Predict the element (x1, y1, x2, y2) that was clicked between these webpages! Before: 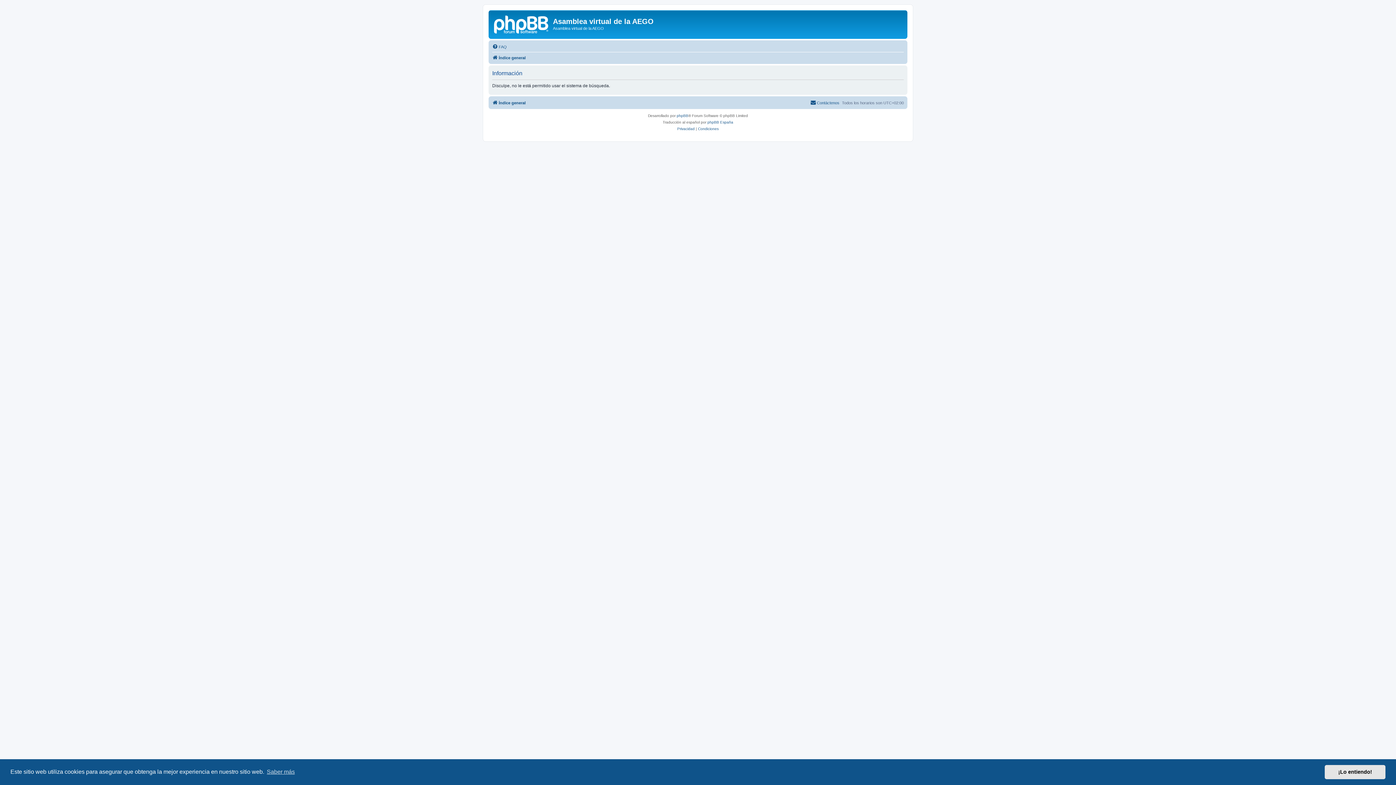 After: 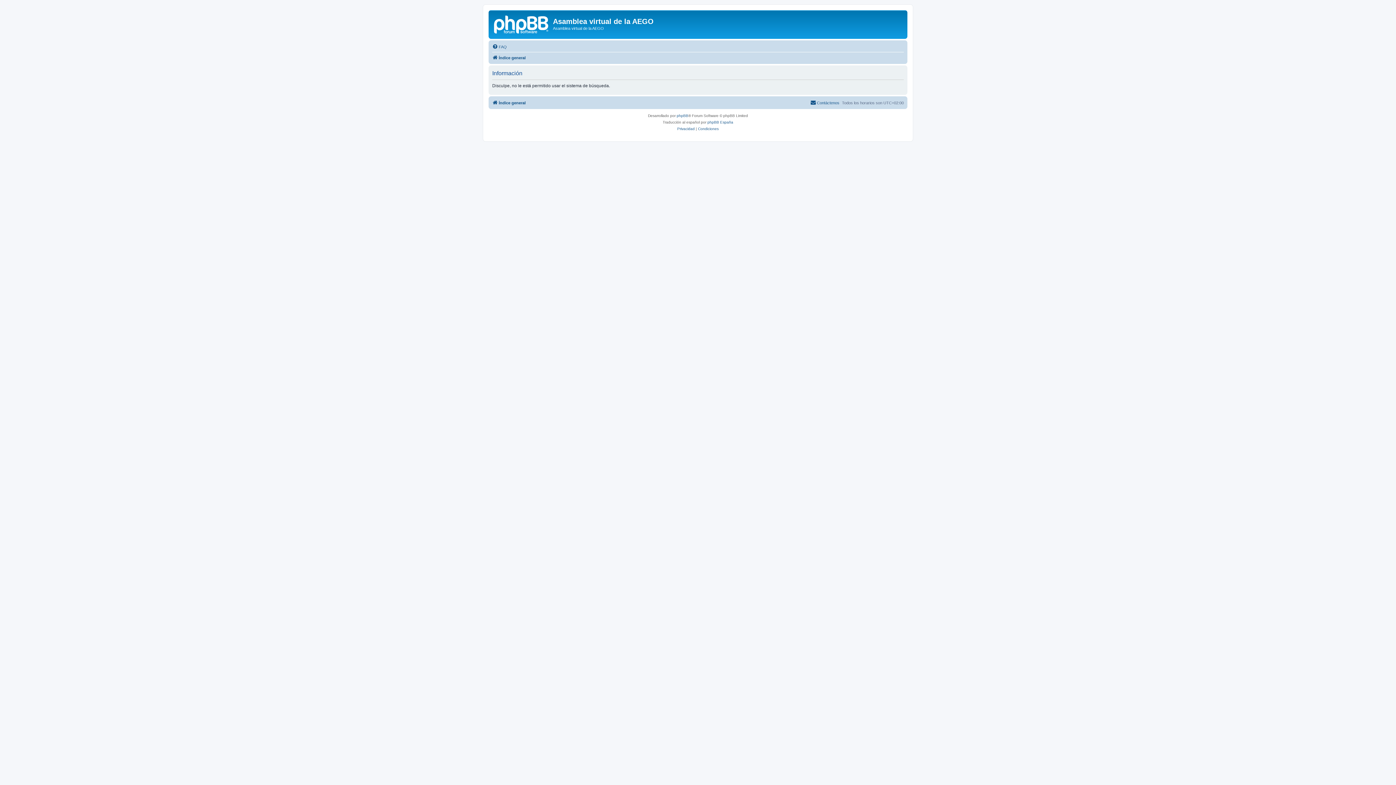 Action: label: dismiss cookie message bbox: (1325, 765, 1385, 779)